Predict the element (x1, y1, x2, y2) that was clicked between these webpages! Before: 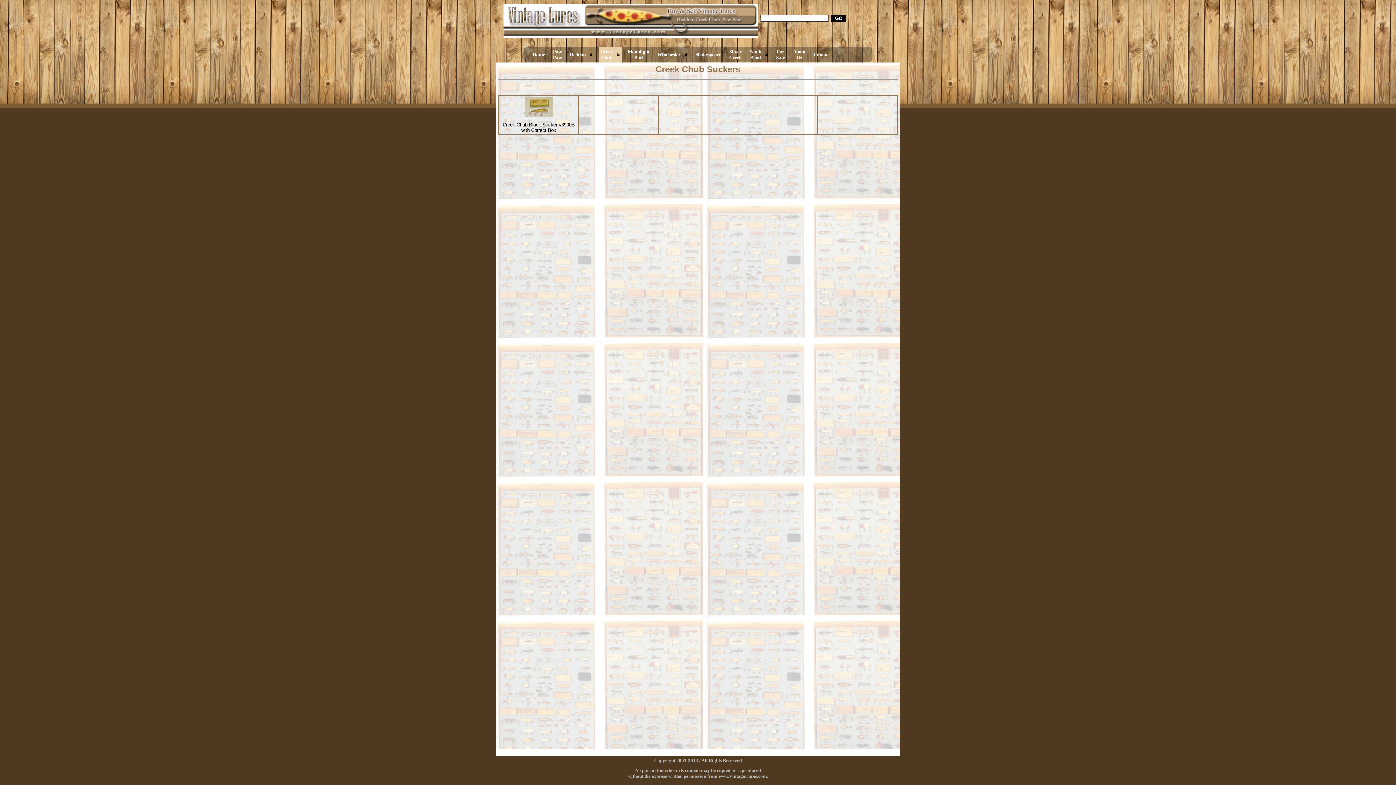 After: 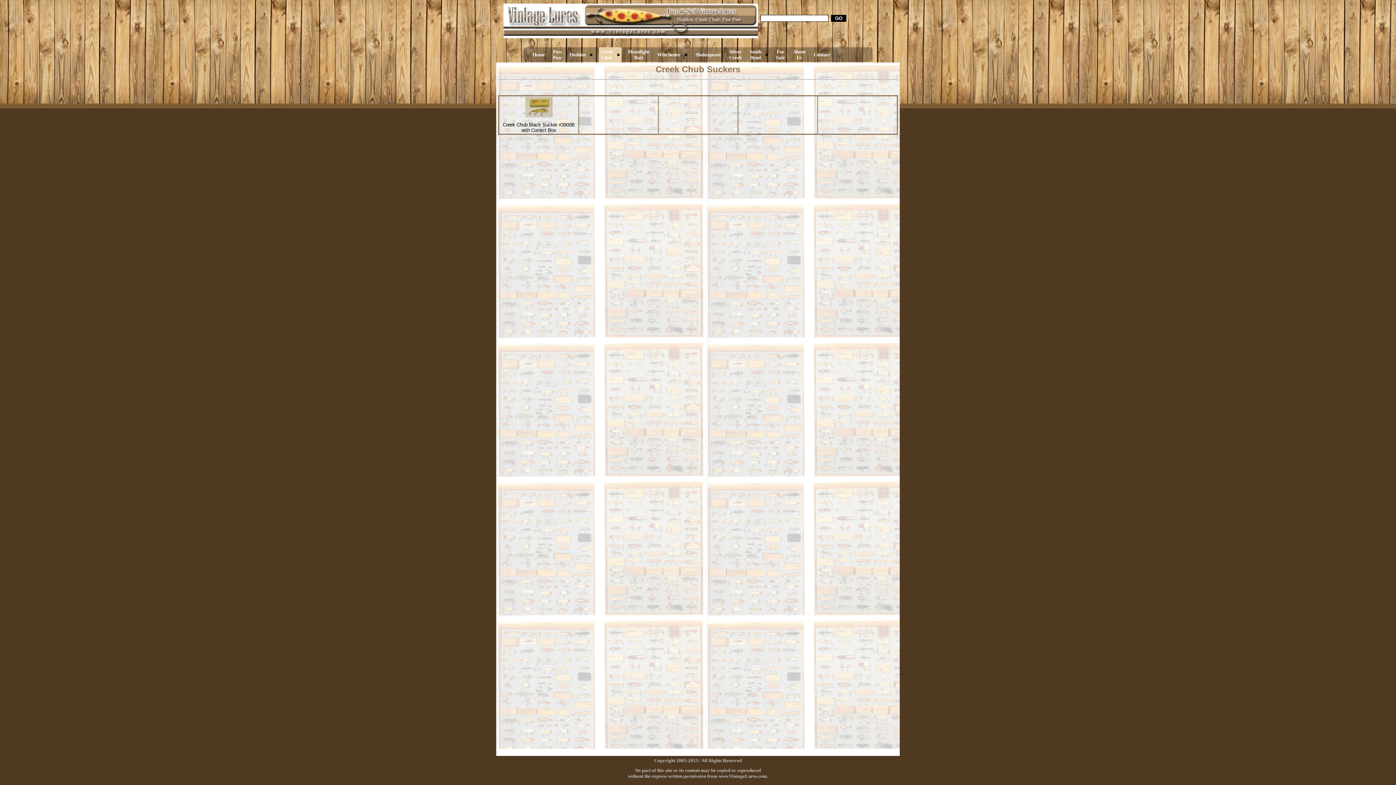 Action: bbox: (530, 62, 531, 62)